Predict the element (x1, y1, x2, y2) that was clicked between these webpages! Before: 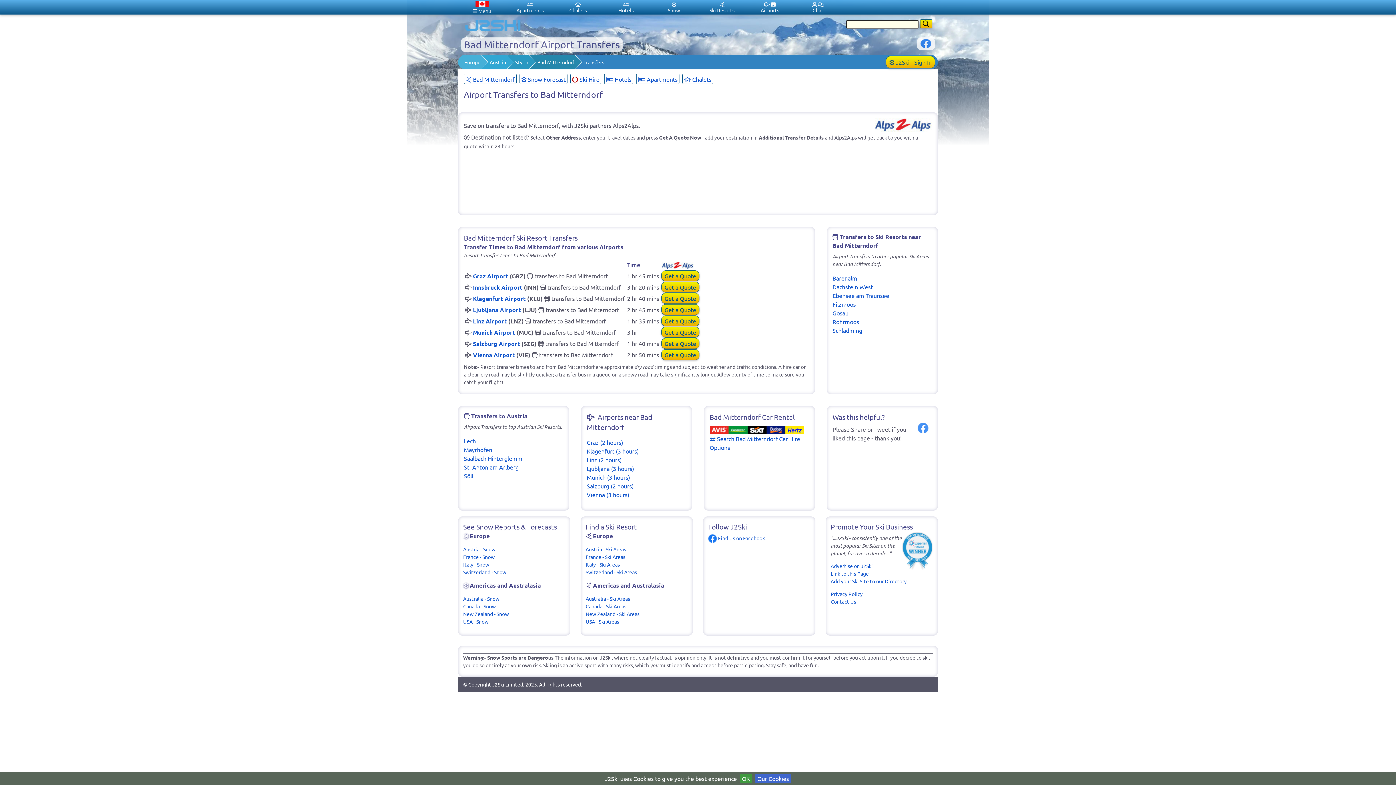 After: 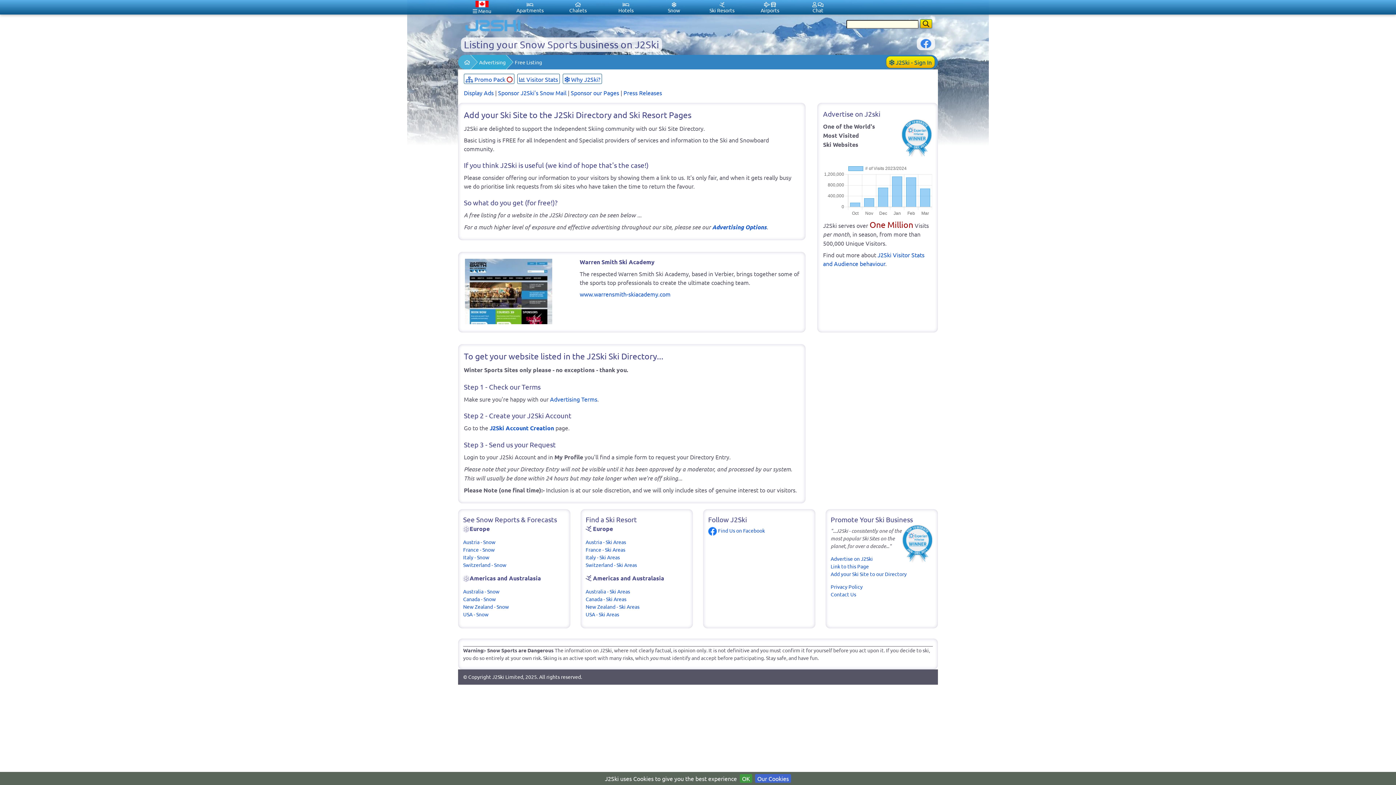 Action: bbox: (830, 578, 906, 584) label: Add your Ski Site to our Directory